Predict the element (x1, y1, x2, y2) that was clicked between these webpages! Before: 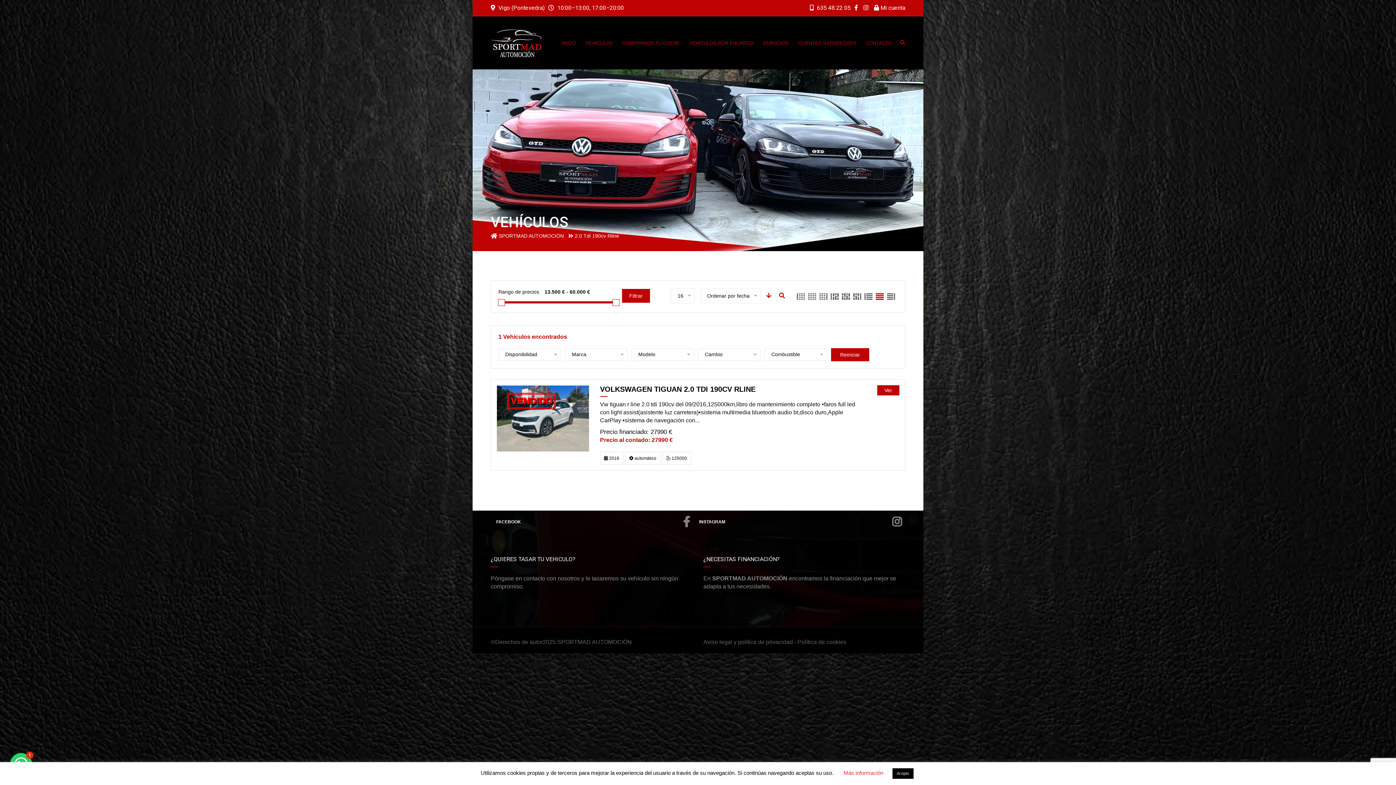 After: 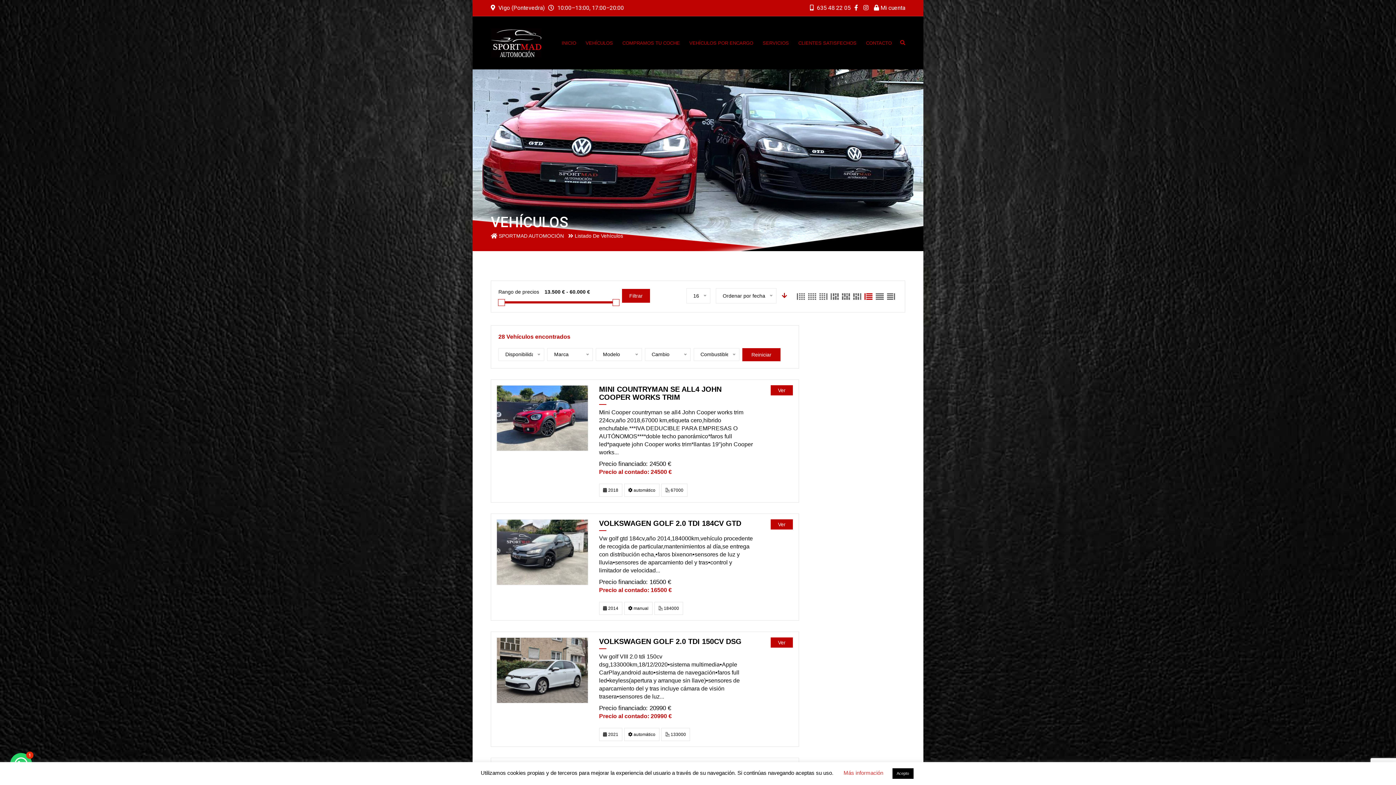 Action: bbox: (864, 292, 873, 301)